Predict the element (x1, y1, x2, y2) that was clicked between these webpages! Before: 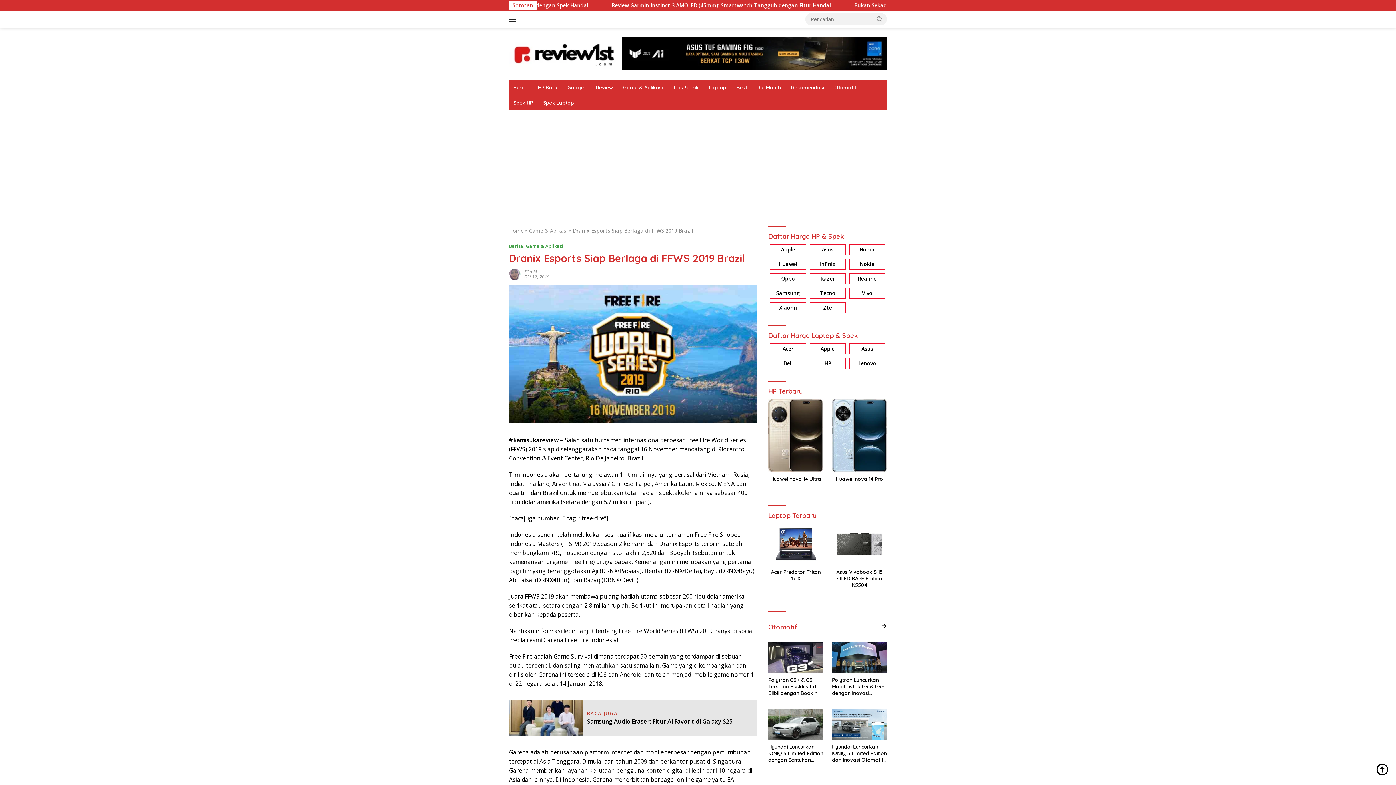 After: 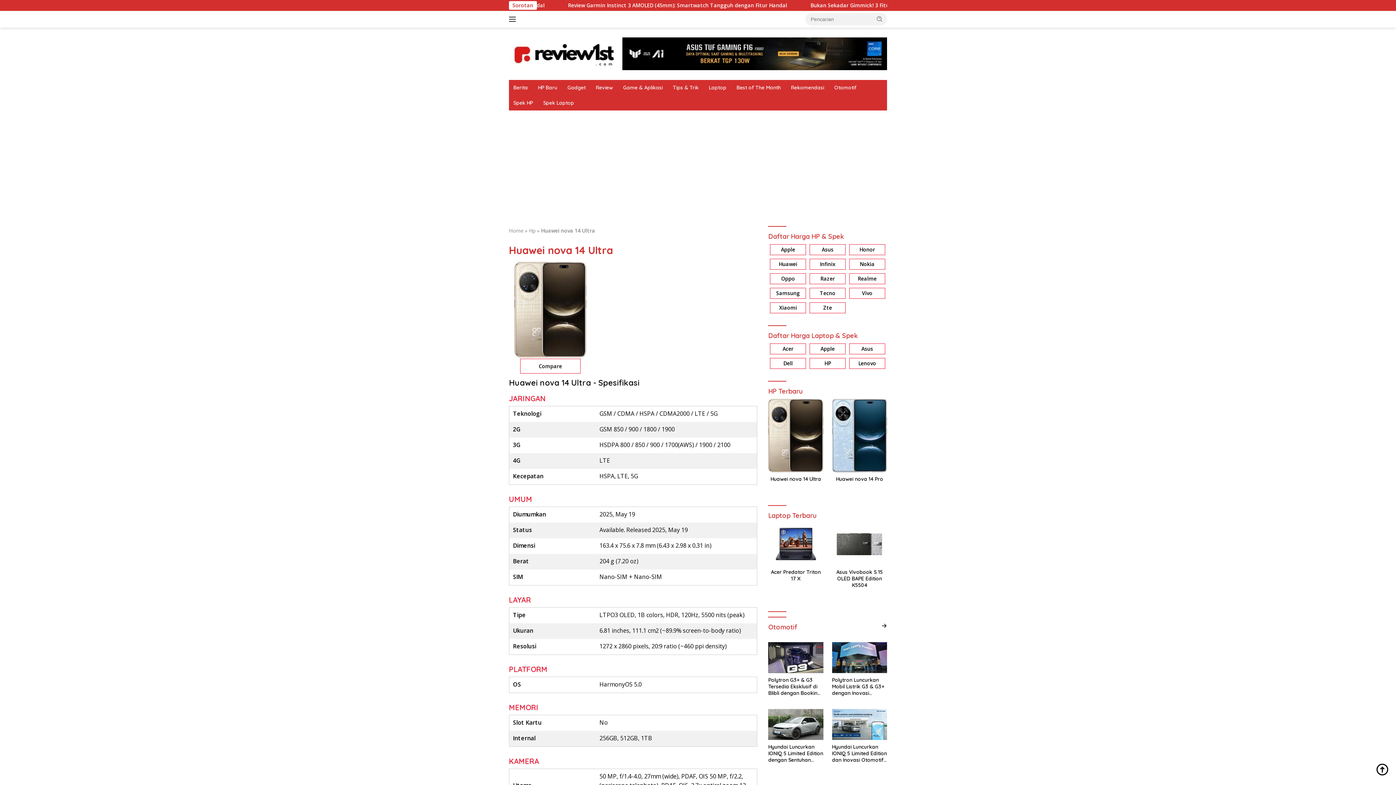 Action: bbox: (768, 399, 823, 472)